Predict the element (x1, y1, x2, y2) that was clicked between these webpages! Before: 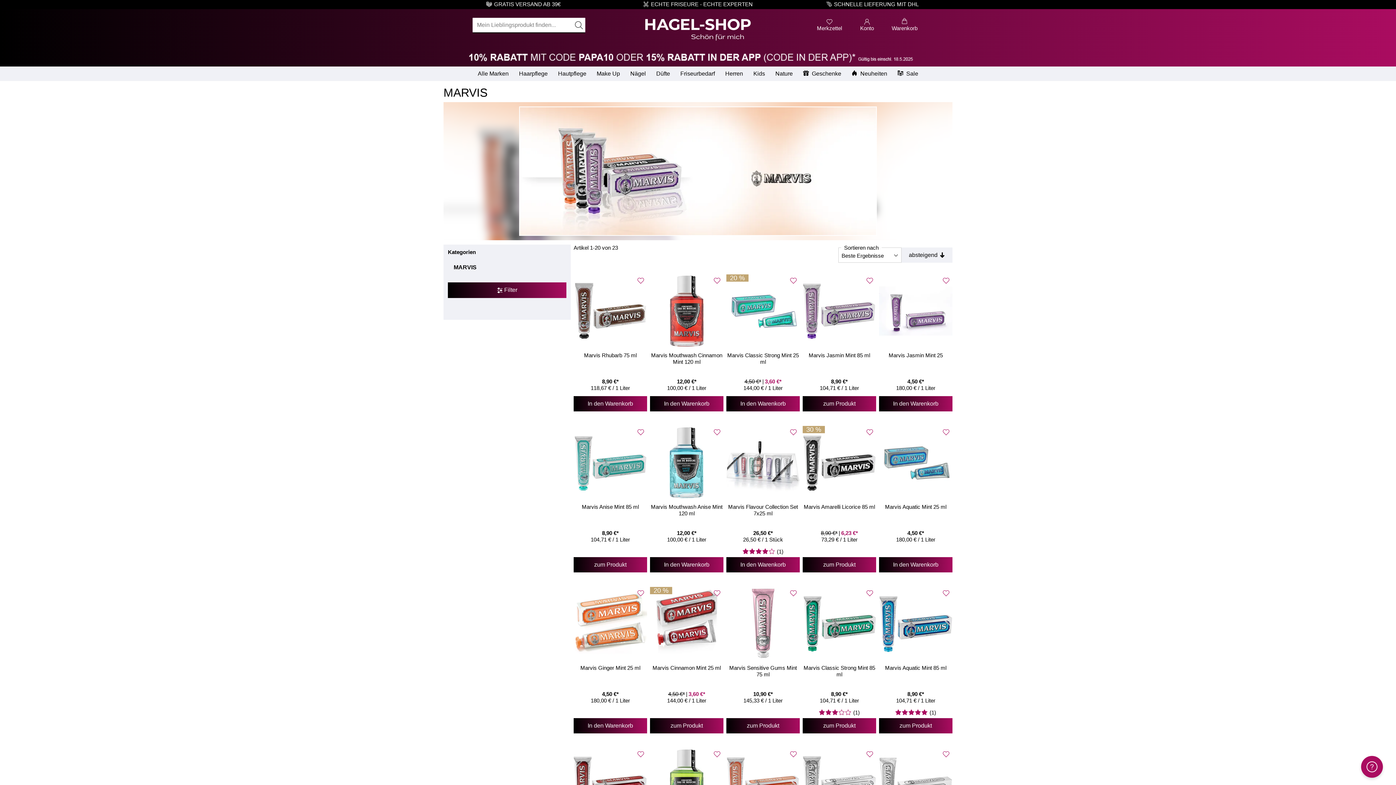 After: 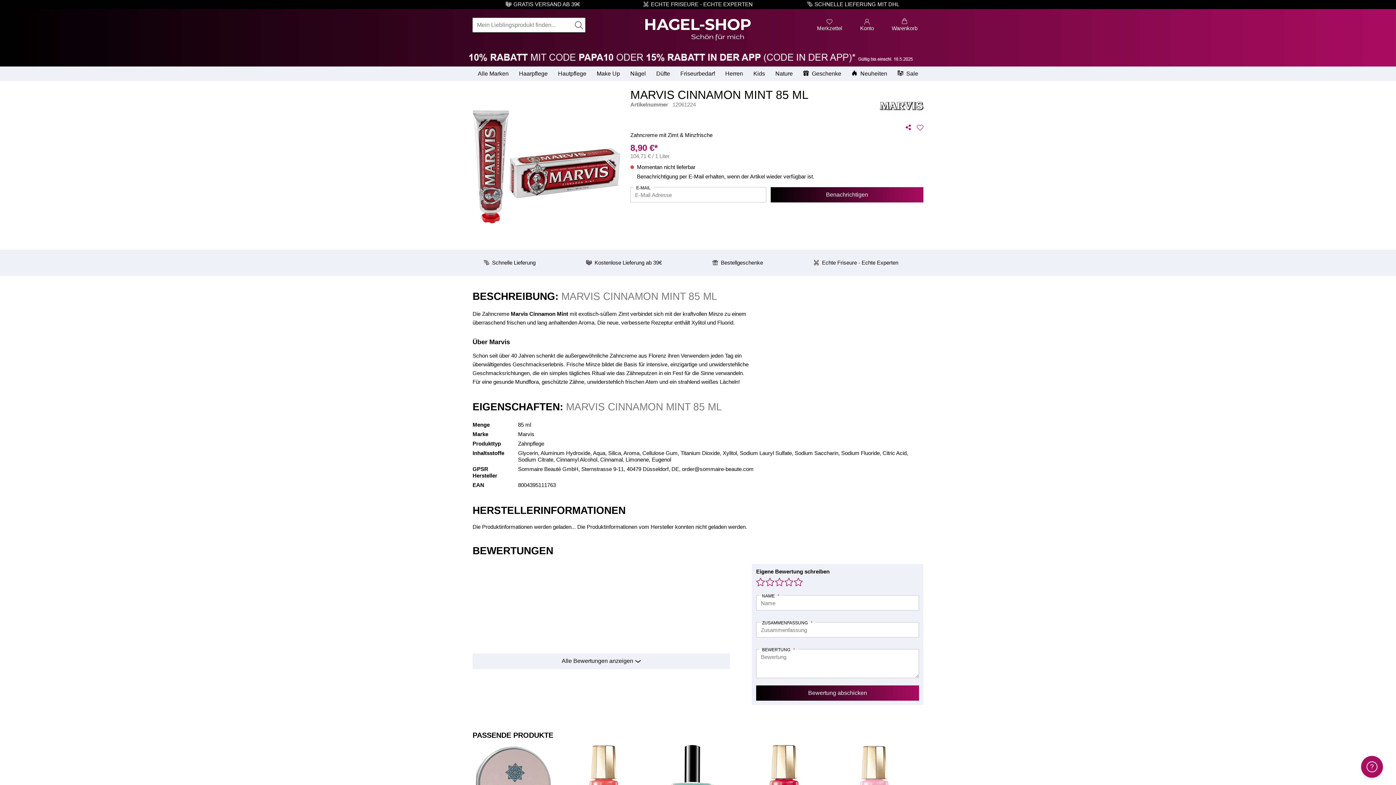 Action: bbox: (573, 748, 647, 821)